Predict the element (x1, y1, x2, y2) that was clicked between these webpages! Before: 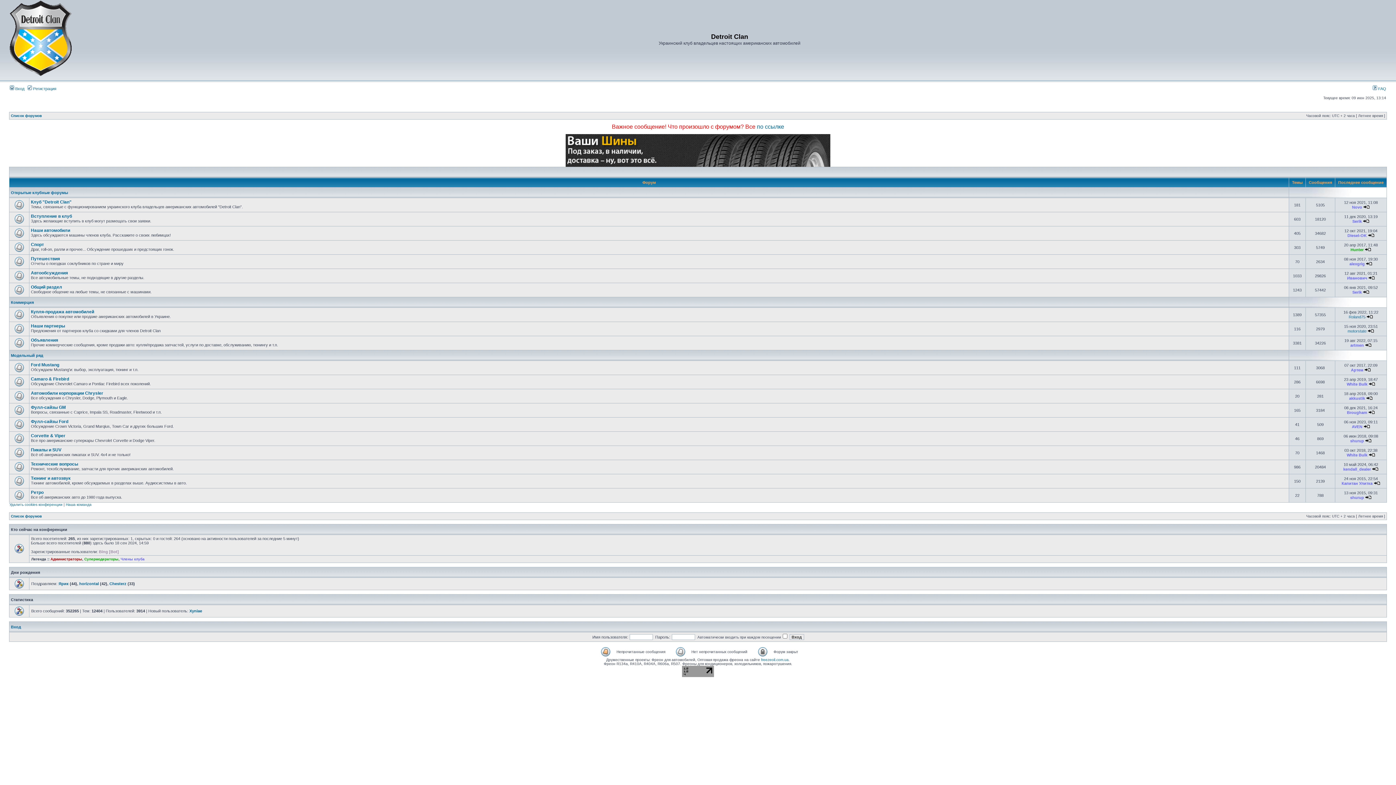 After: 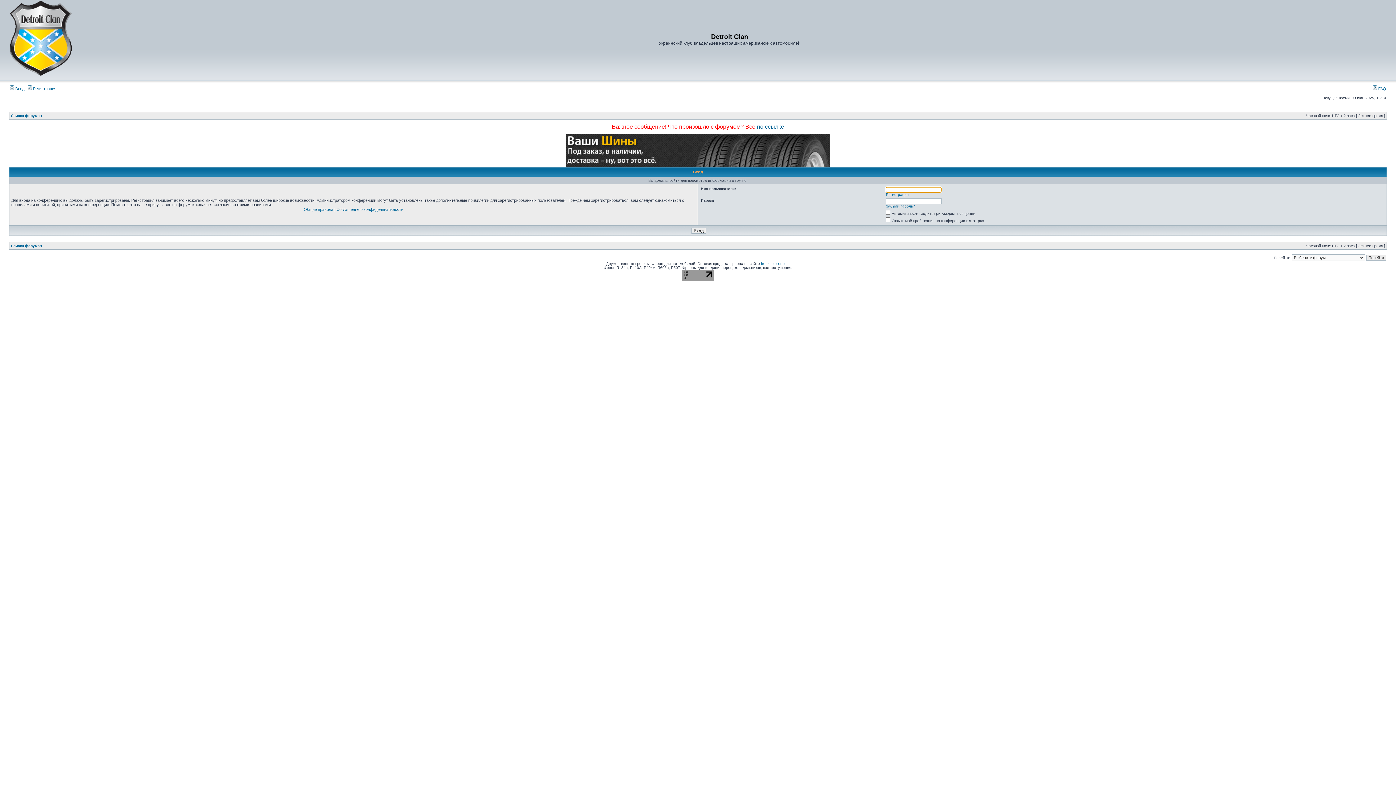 Action: label: Члены клуба bbox: (120, 557, 144, 561)